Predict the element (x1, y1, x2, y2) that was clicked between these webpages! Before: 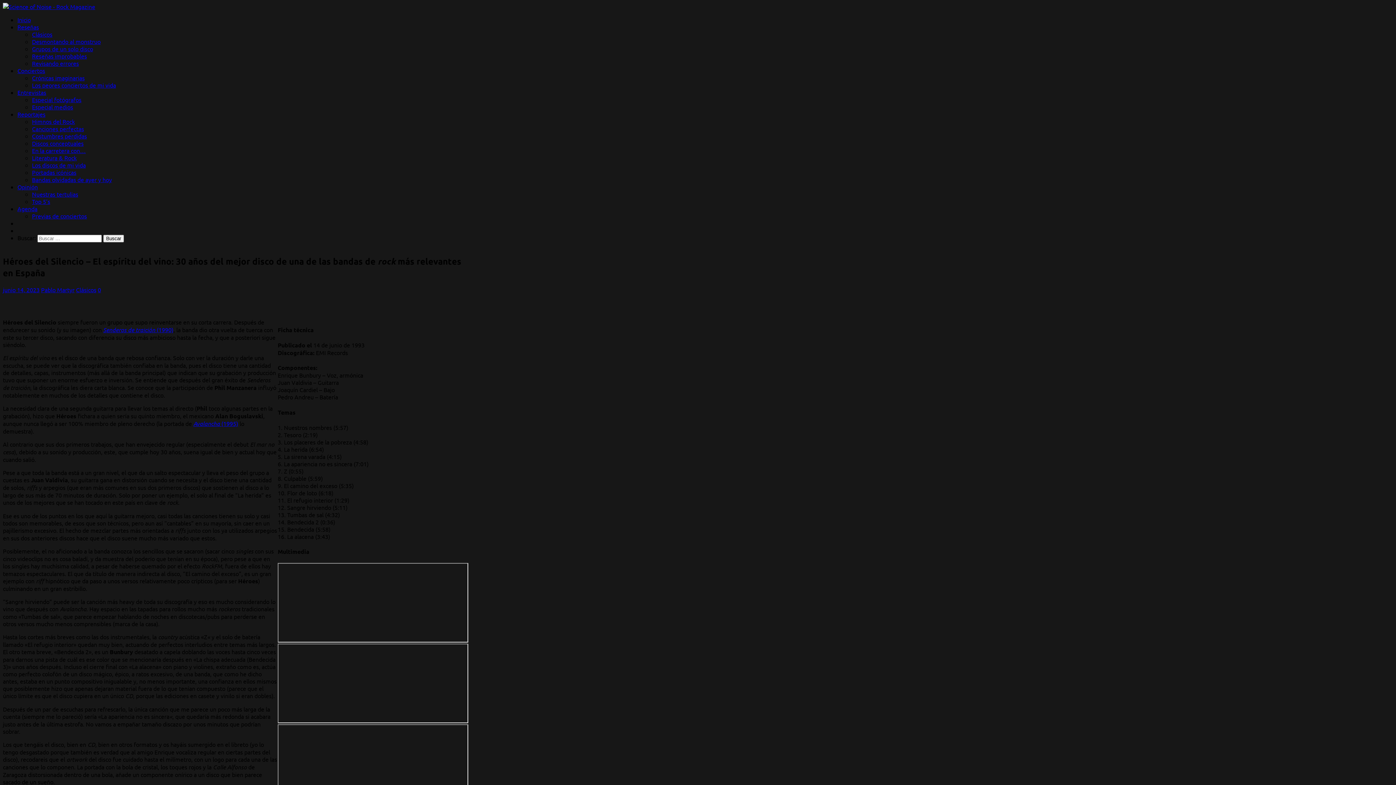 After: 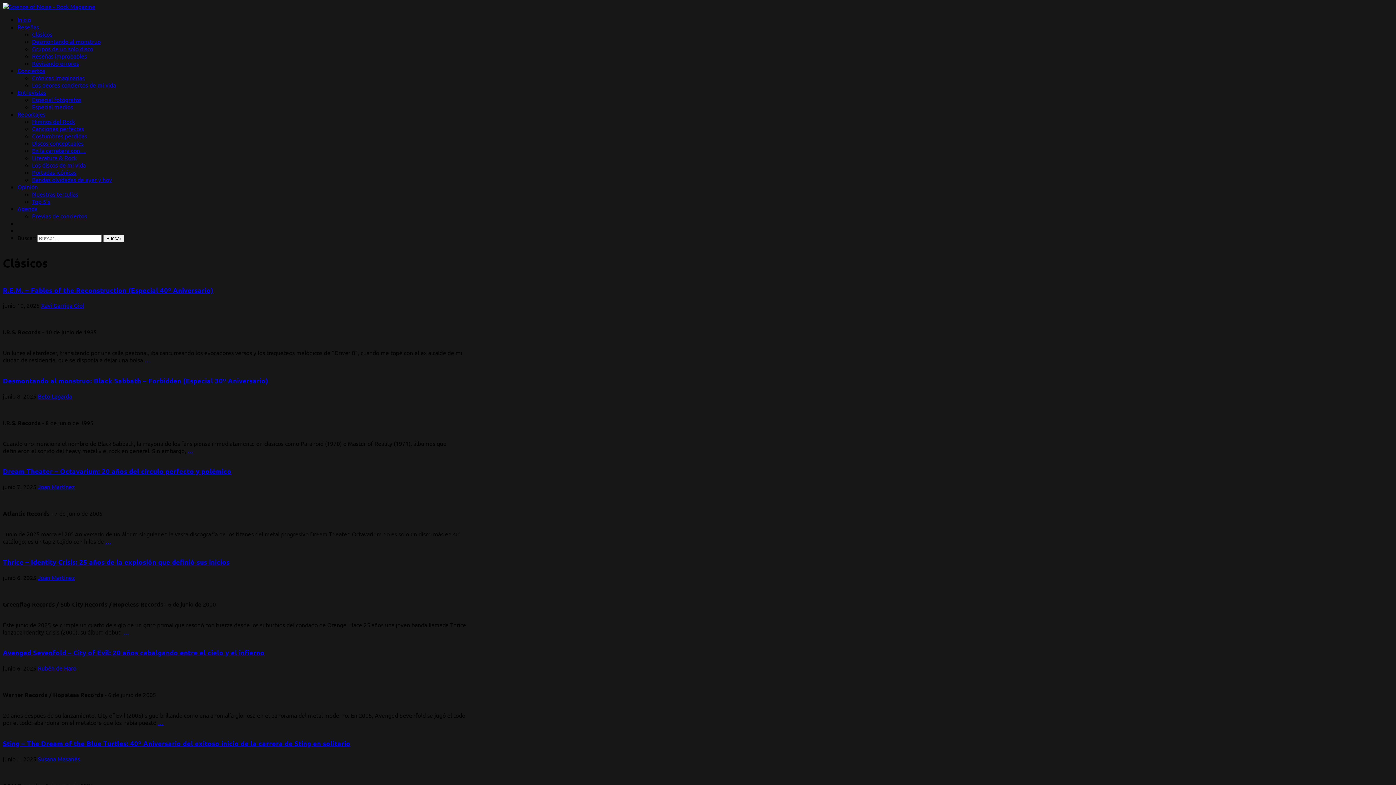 Action: label: Clásicos bbox: (32, 30, 52, 37)